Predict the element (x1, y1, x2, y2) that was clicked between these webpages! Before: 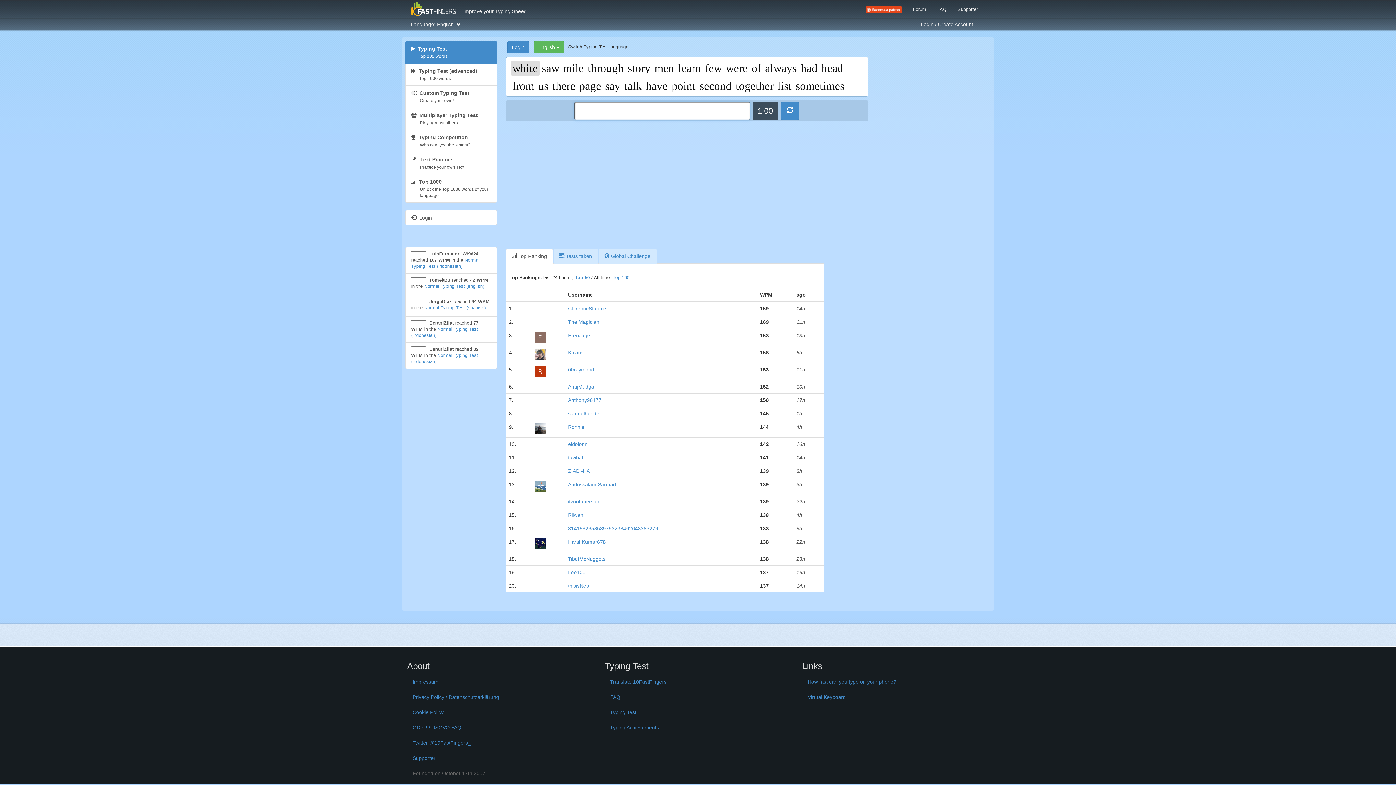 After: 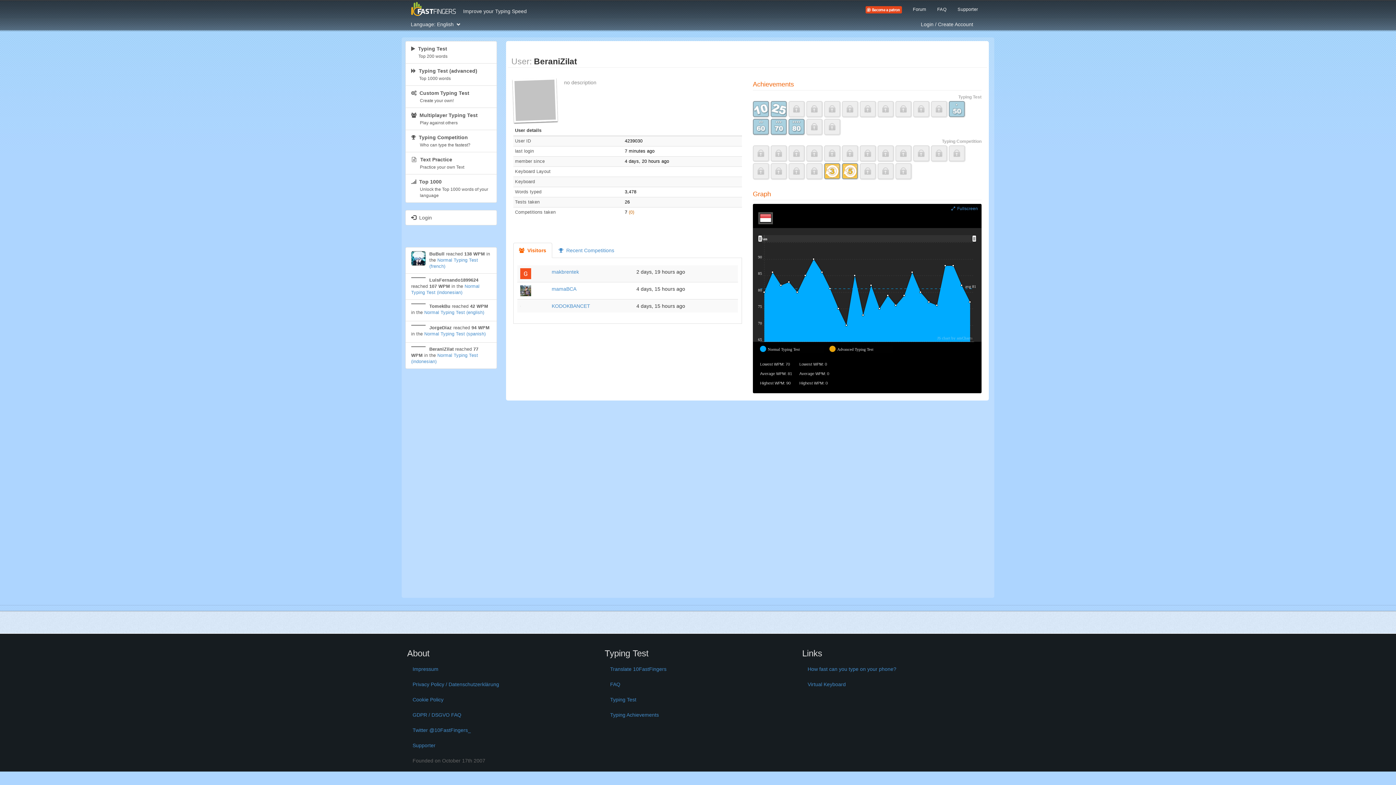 Action: bbox: (429, 320, 453, 325) label: BeraniZilat